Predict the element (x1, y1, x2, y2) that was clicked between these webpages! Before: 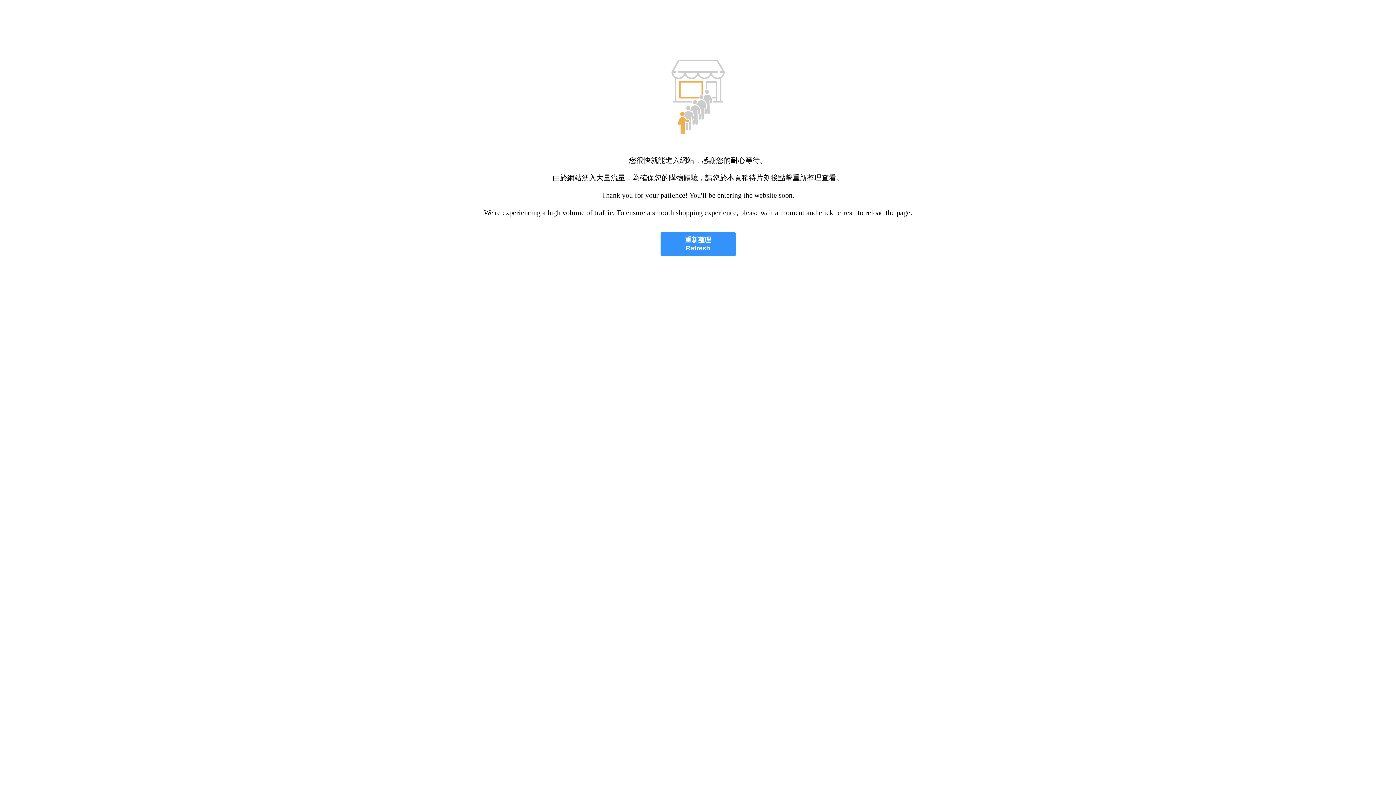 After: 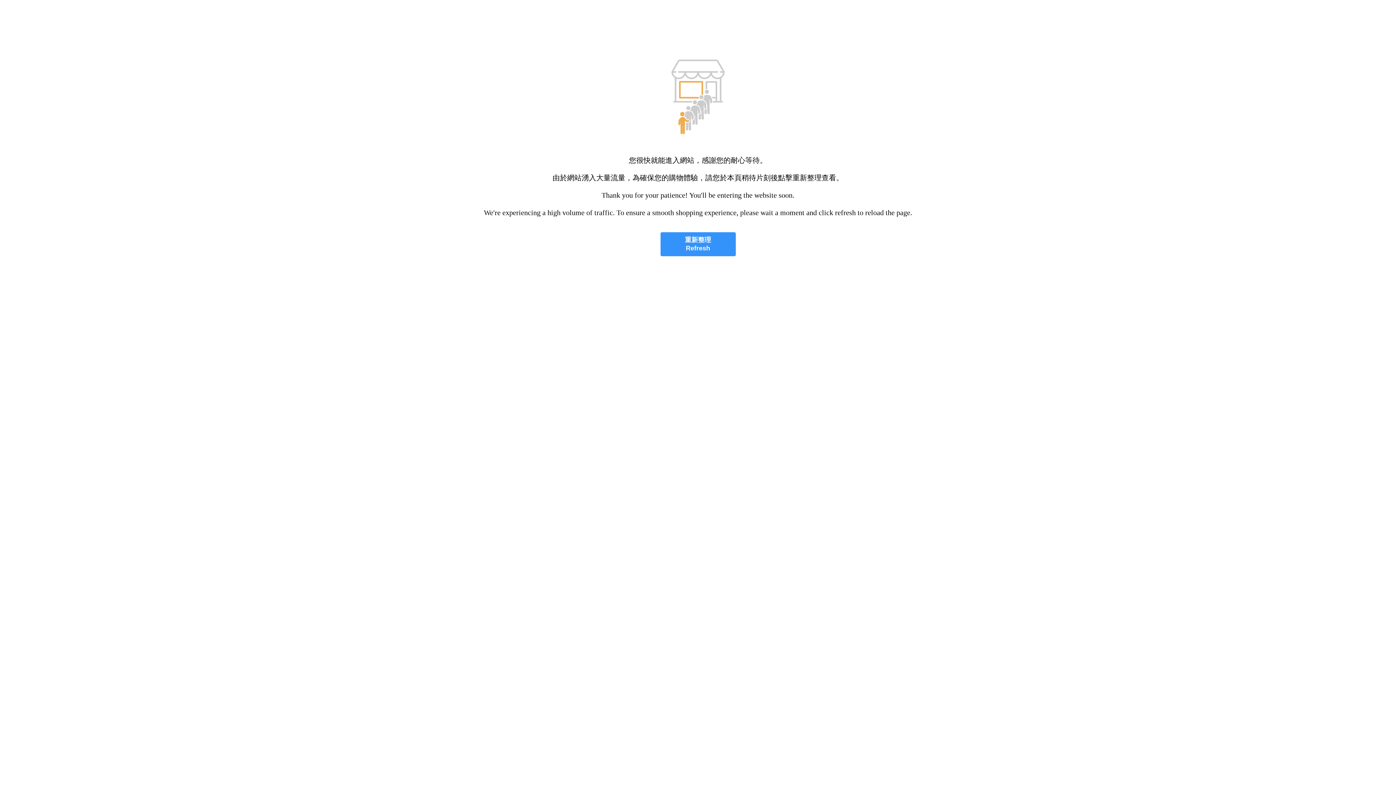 Action: label: 重新整理
Refresh bbox: (660, 232, 735, 256)